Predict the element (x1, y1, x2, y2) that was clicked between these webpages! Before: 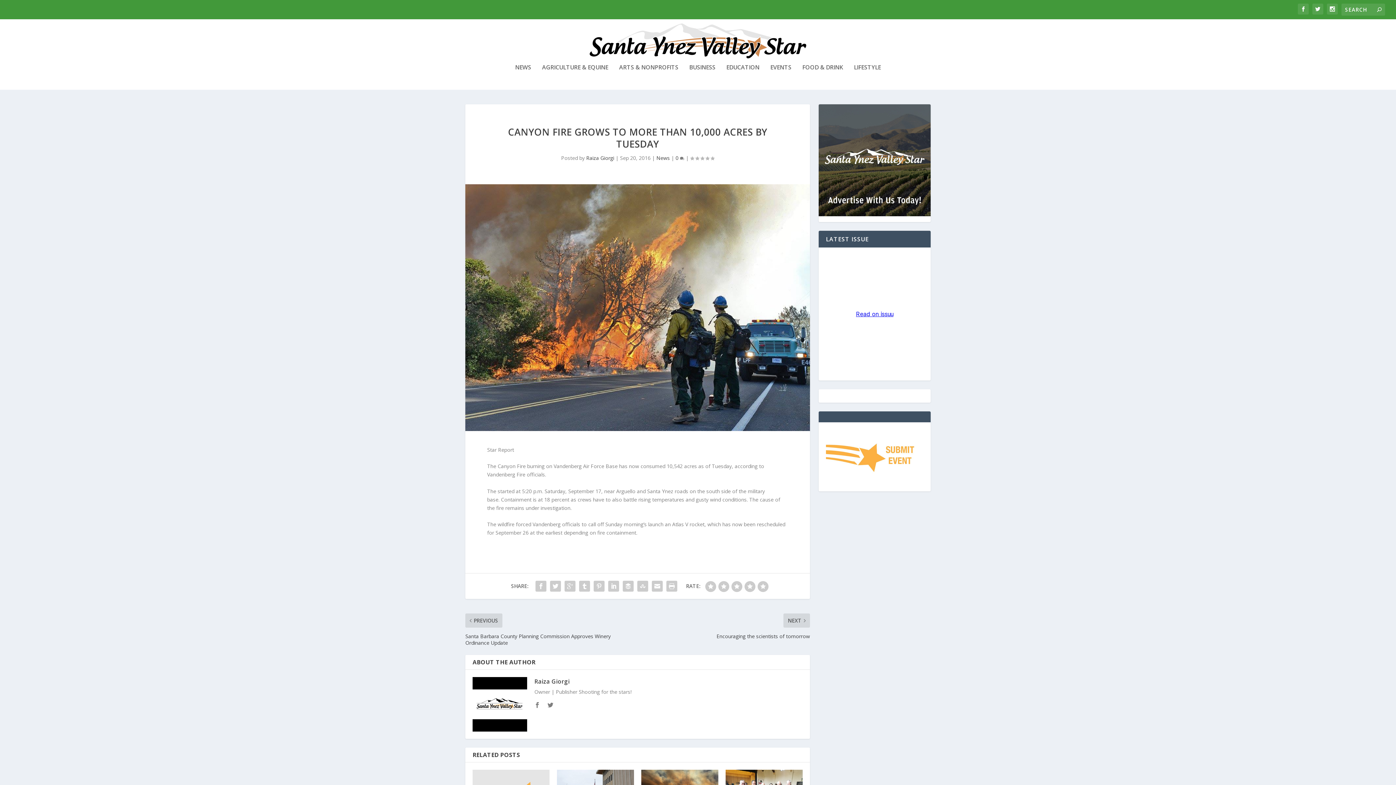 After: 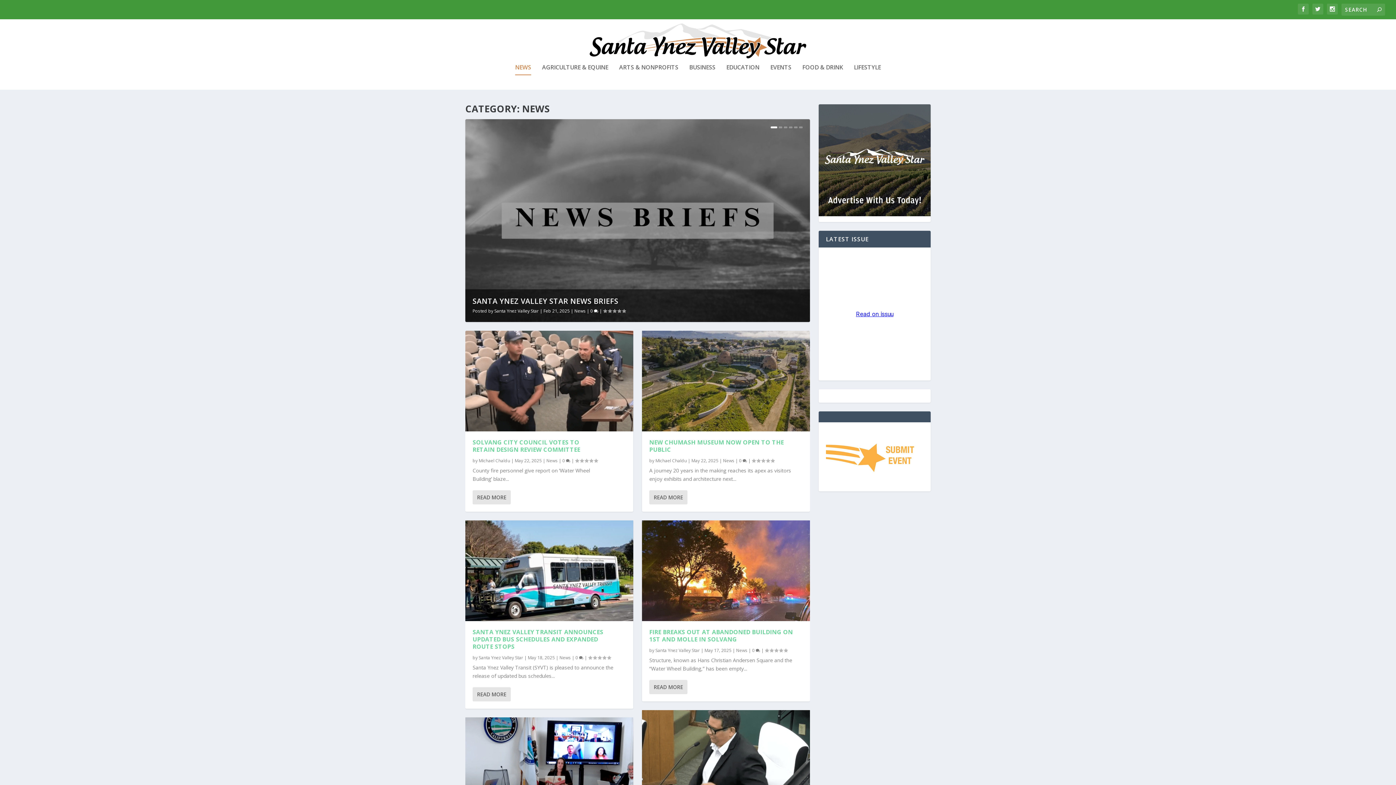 Action: bbox: (656, 154, 670, 161) label: News